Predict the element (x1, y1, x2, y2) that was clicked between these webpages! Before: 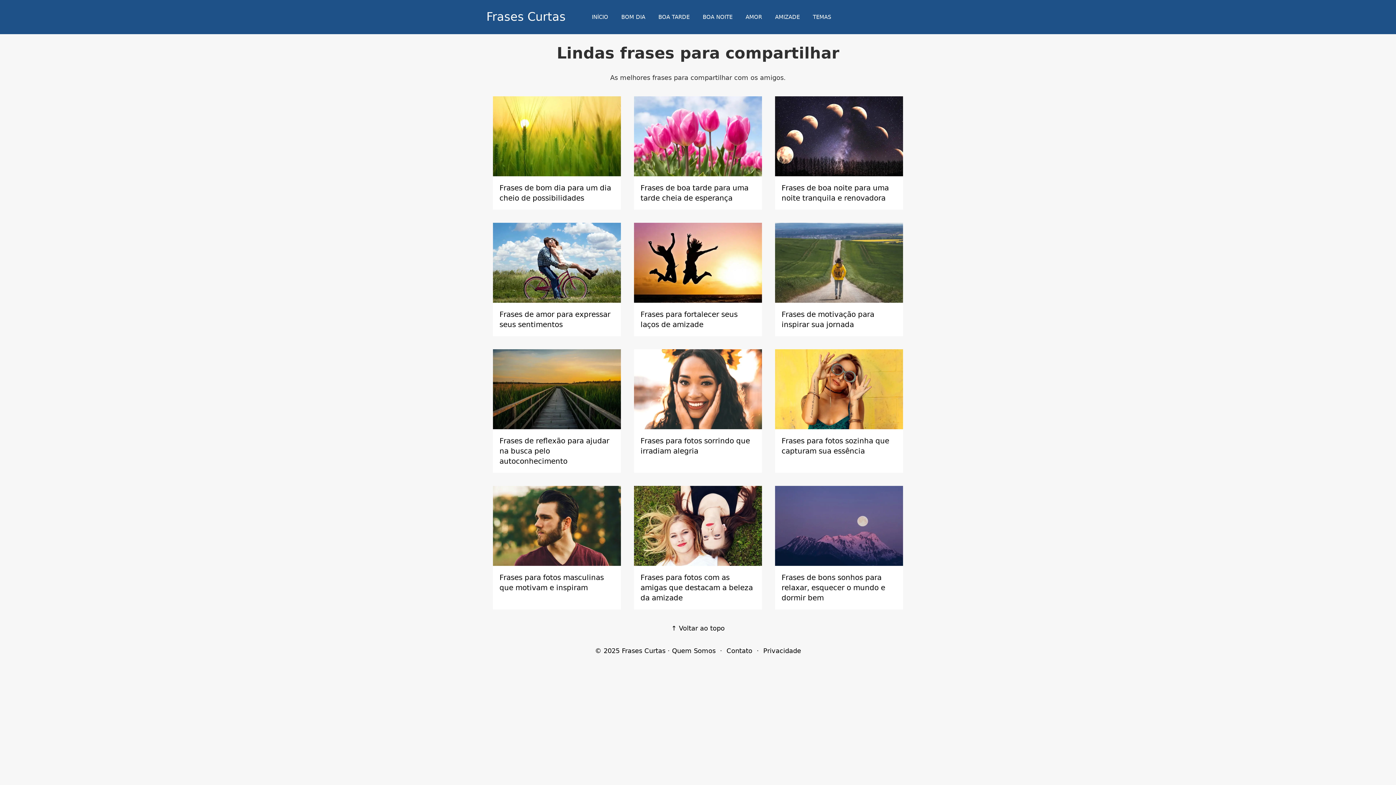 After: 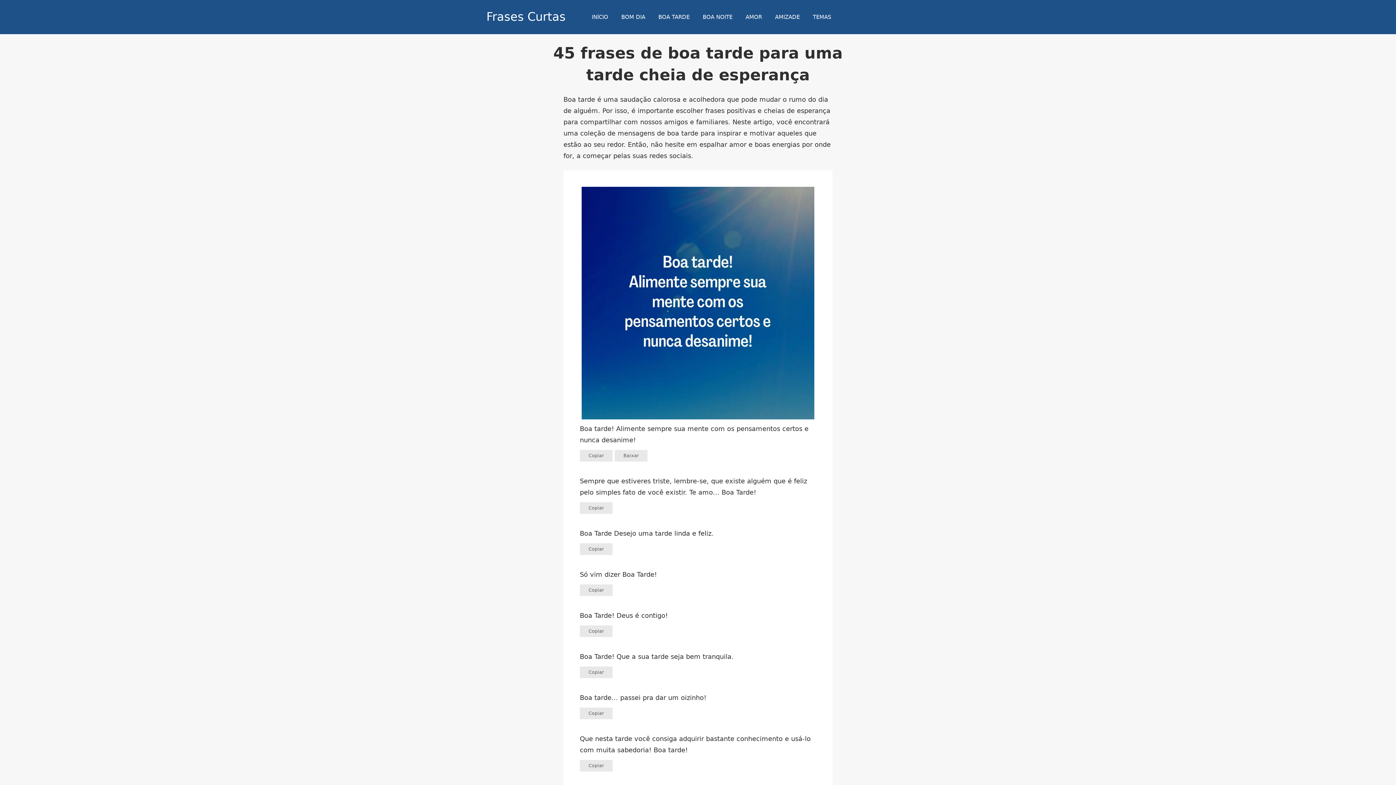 Action: bbox: (634, 96, 762, 176)